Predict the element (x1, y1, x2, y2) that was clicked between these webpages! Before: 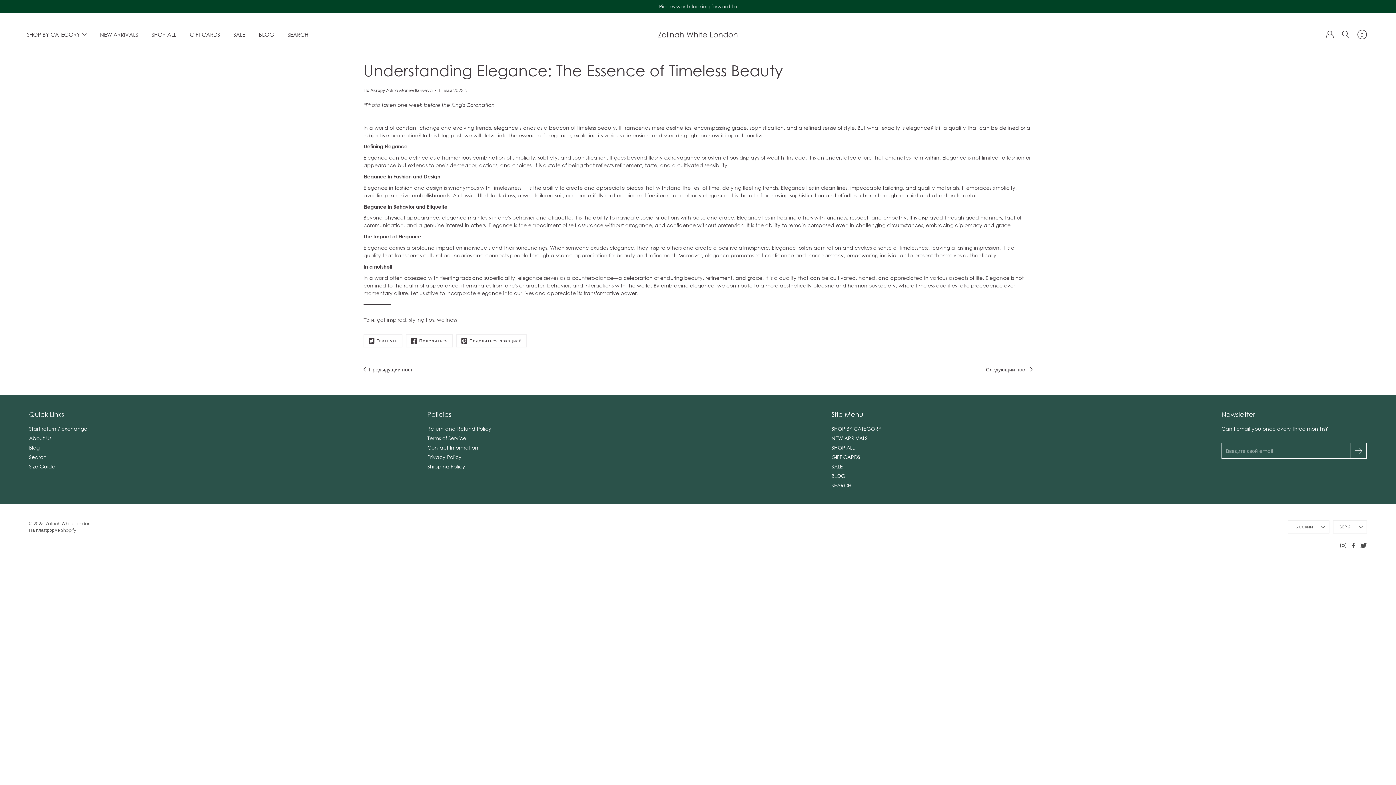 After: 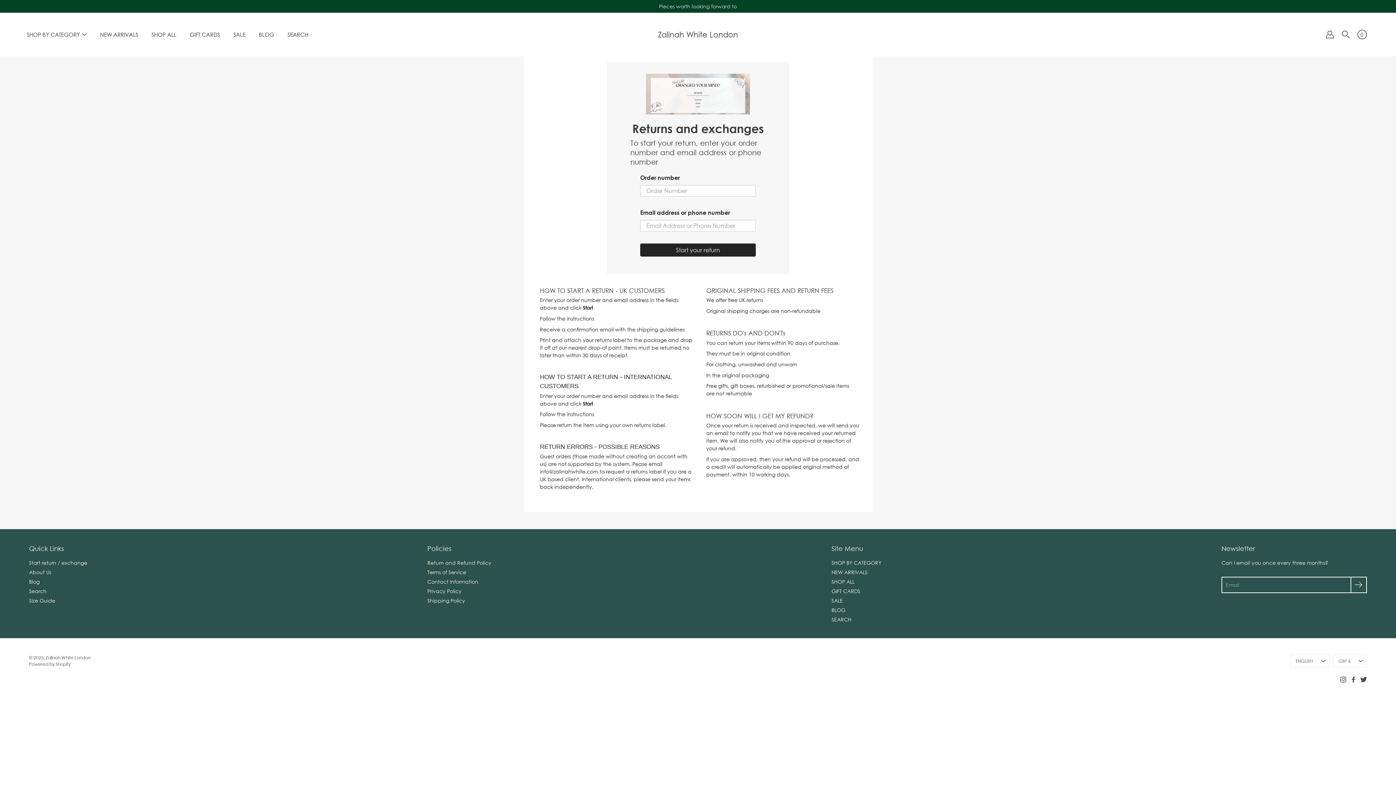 Action: bbox: (29, 425, 87, 431) label: Start return / exchange